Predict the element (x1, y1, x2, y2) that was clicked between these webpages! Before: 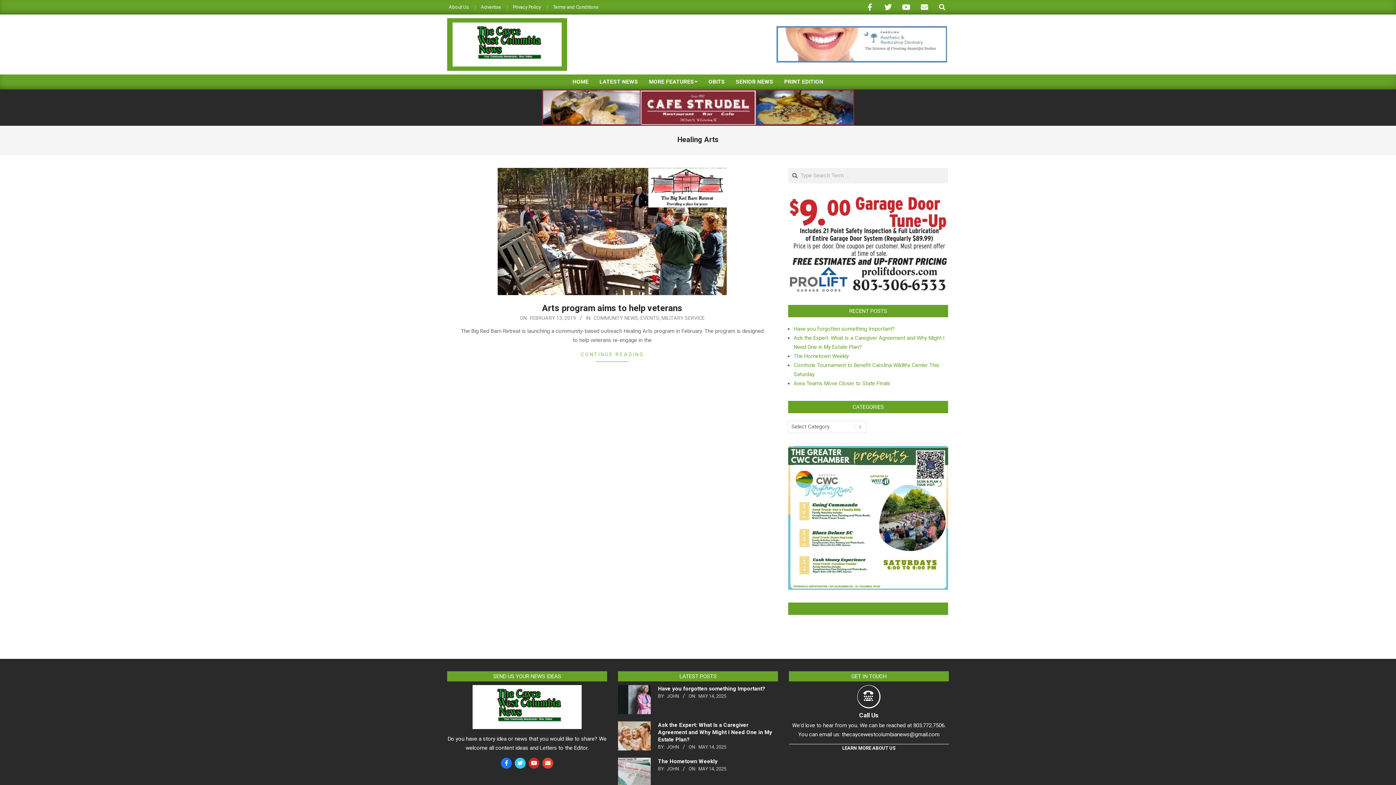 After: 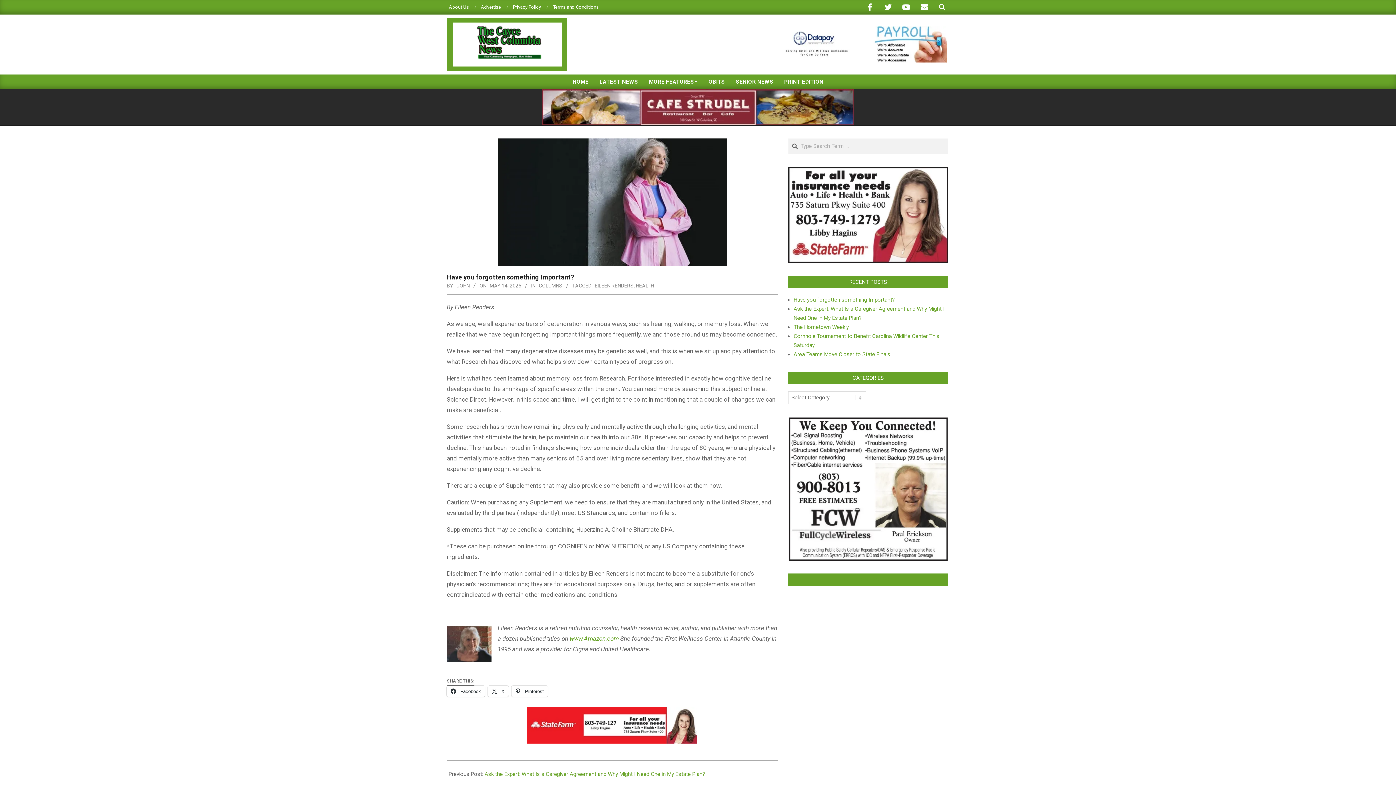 Action: label: Have you forgotten something Important? bbox: (658, 685, 765, 692)